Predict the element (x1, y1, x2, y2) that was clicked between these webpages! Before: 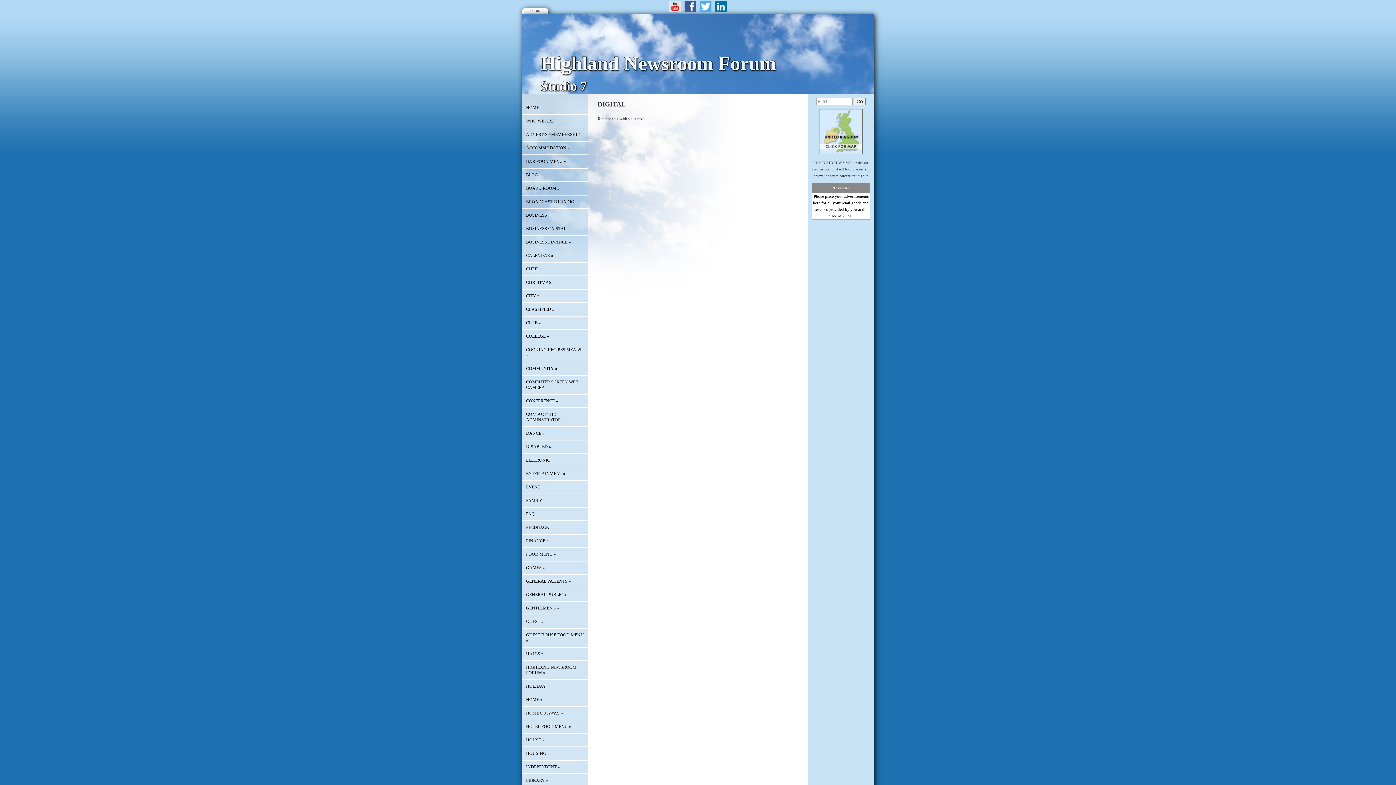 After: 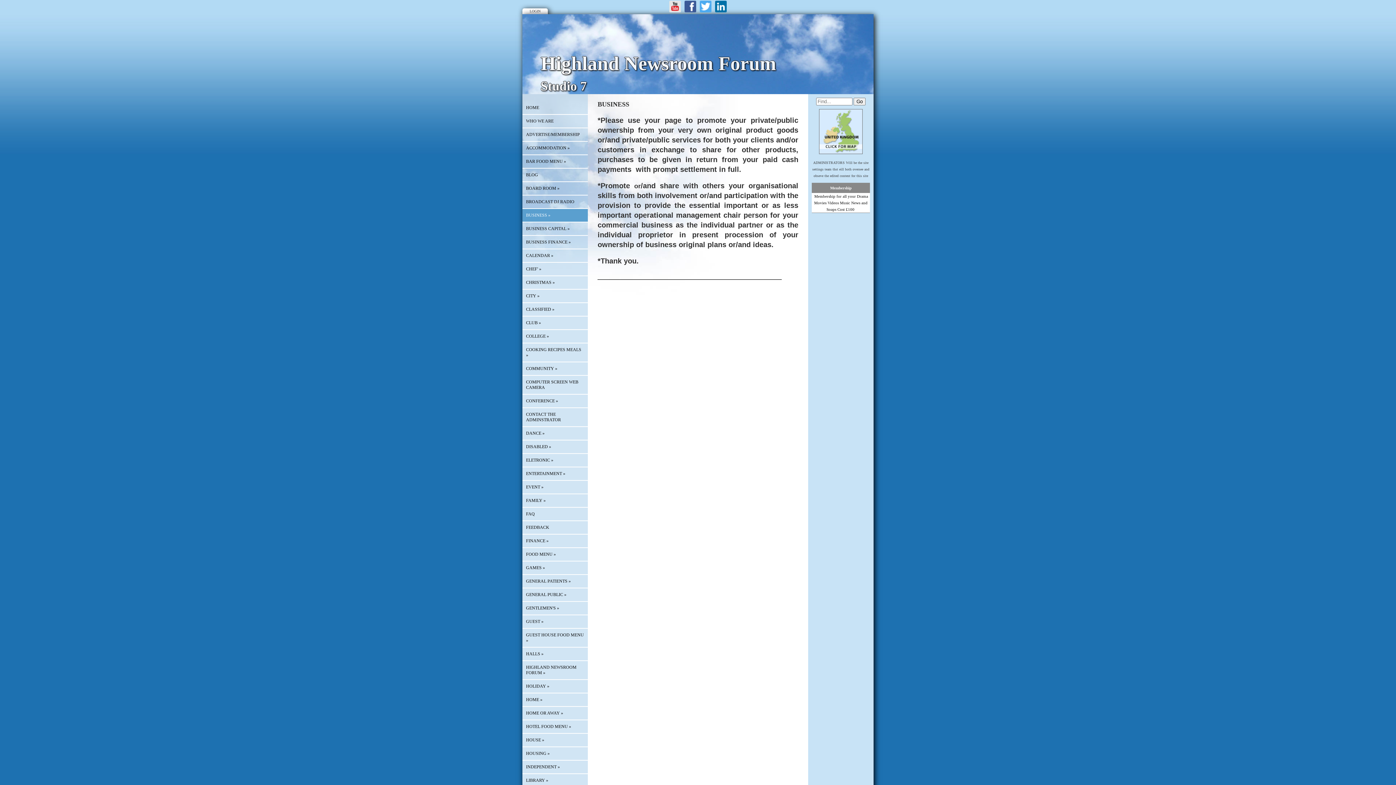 Action: label: BUSINESS » bbox: (522, 209, 588, 222)